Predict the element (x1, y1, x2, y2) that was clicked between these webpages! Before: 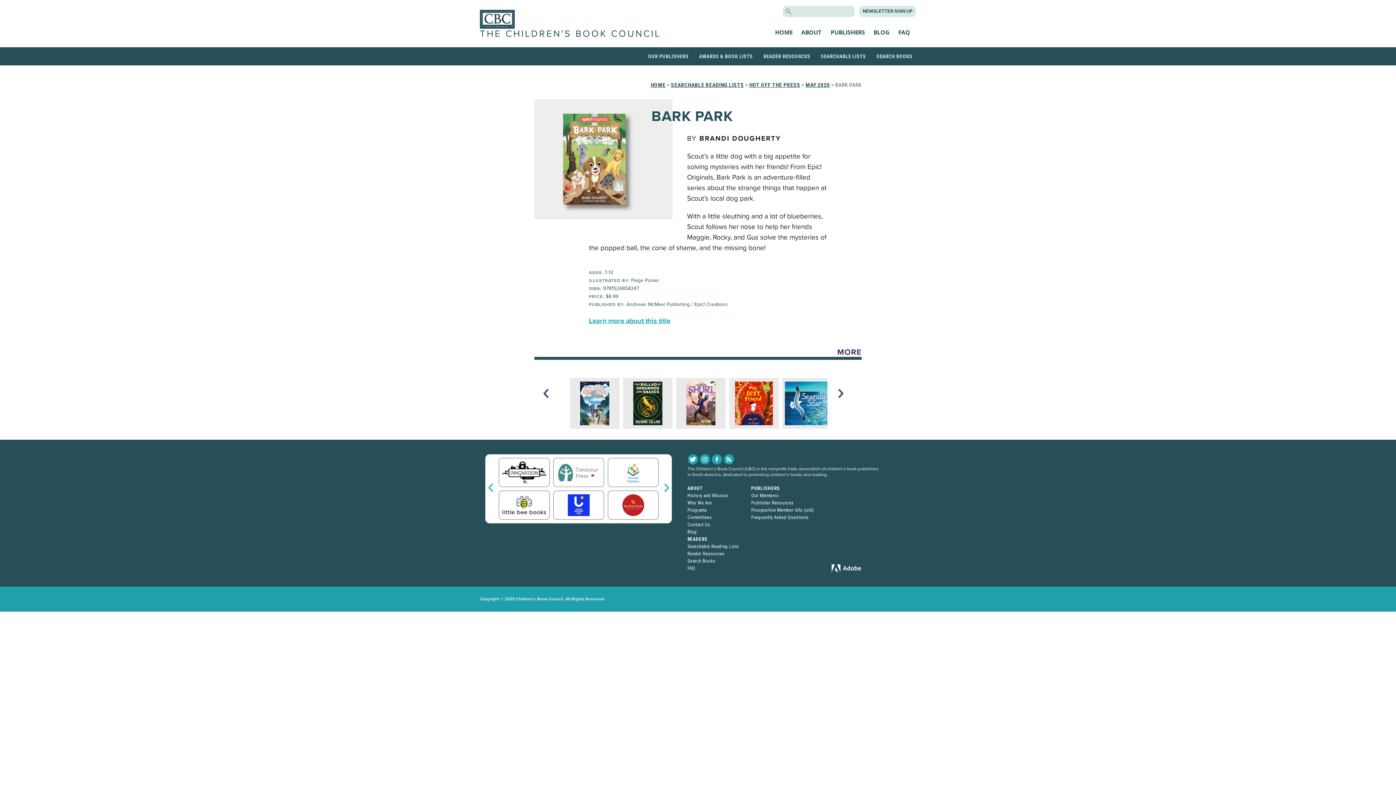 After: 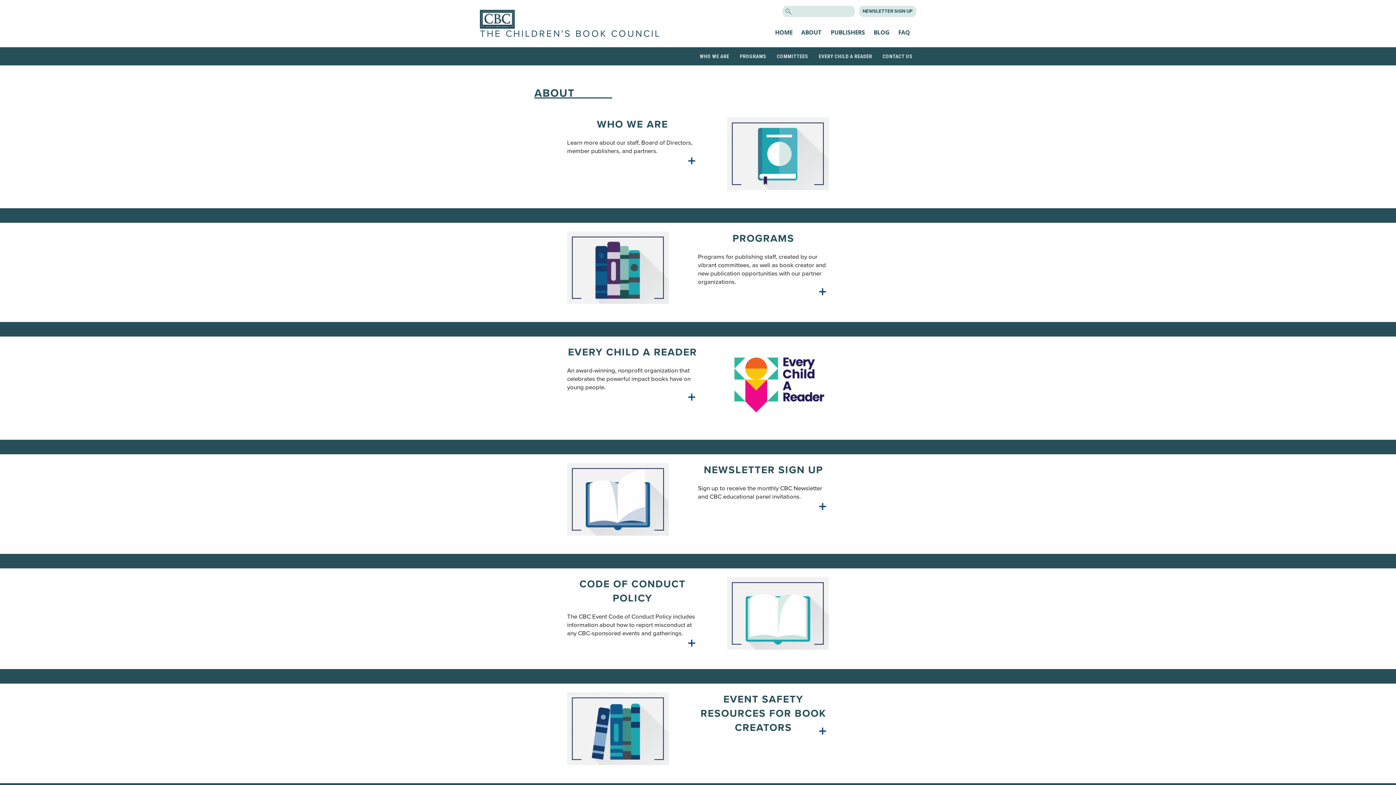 Action: bbox: (801, 28, 822, 36) label: ABOUT